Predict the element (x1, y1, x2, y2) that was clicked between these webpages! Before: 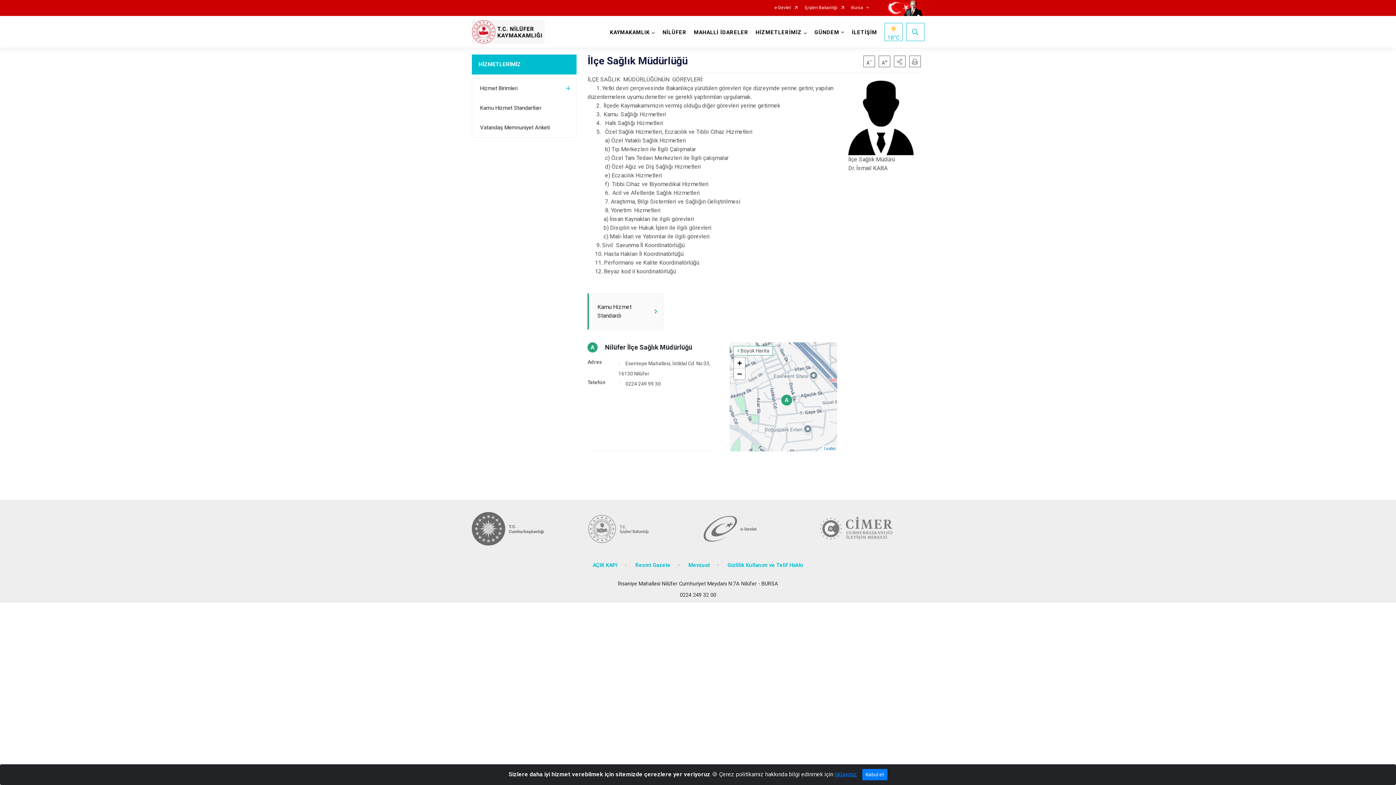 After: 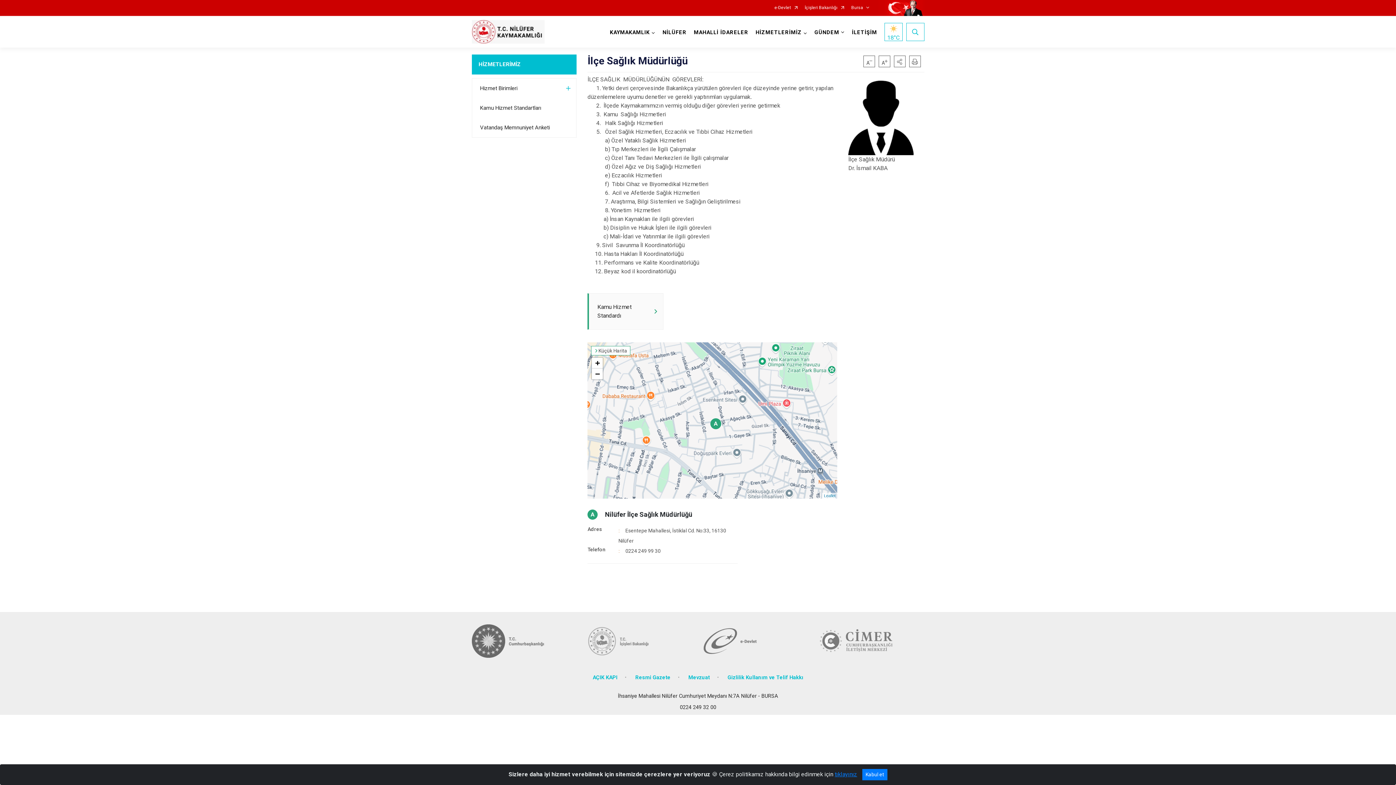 Action: label: Büyük Harita bbox: (733, 346, 773, 355)